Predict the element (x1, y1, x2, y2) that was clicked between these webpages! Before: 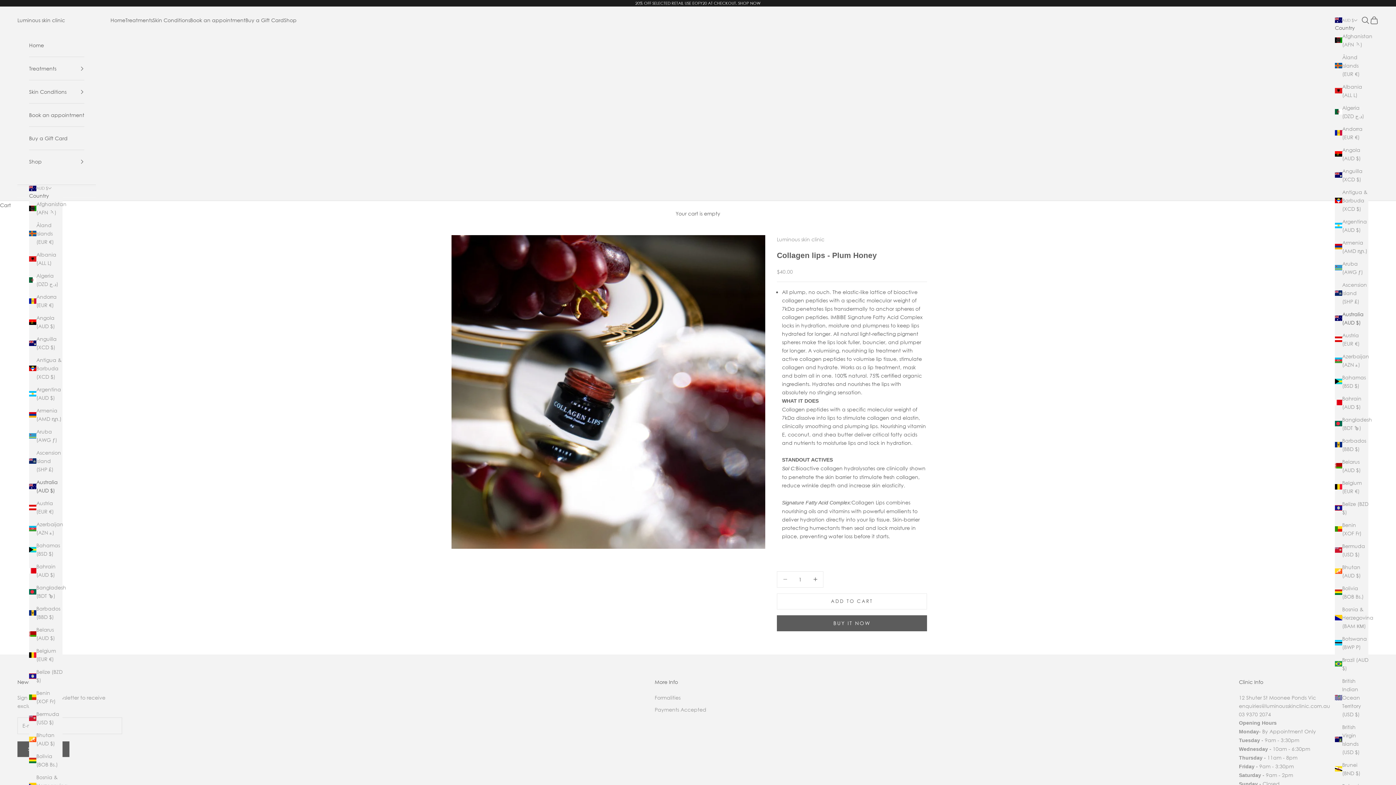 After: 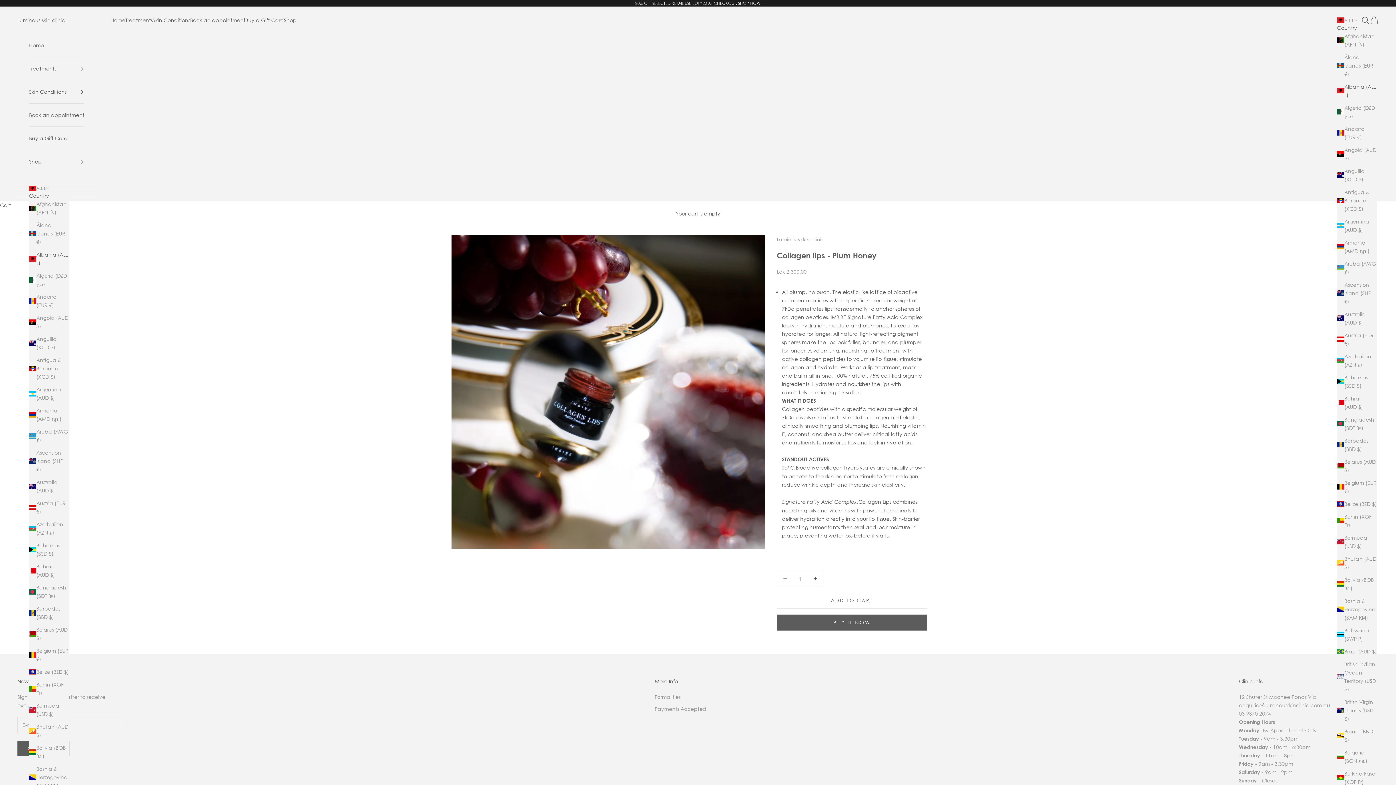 Action: bbox: (29, 250, 62, 267) label: Albania (ALL L)